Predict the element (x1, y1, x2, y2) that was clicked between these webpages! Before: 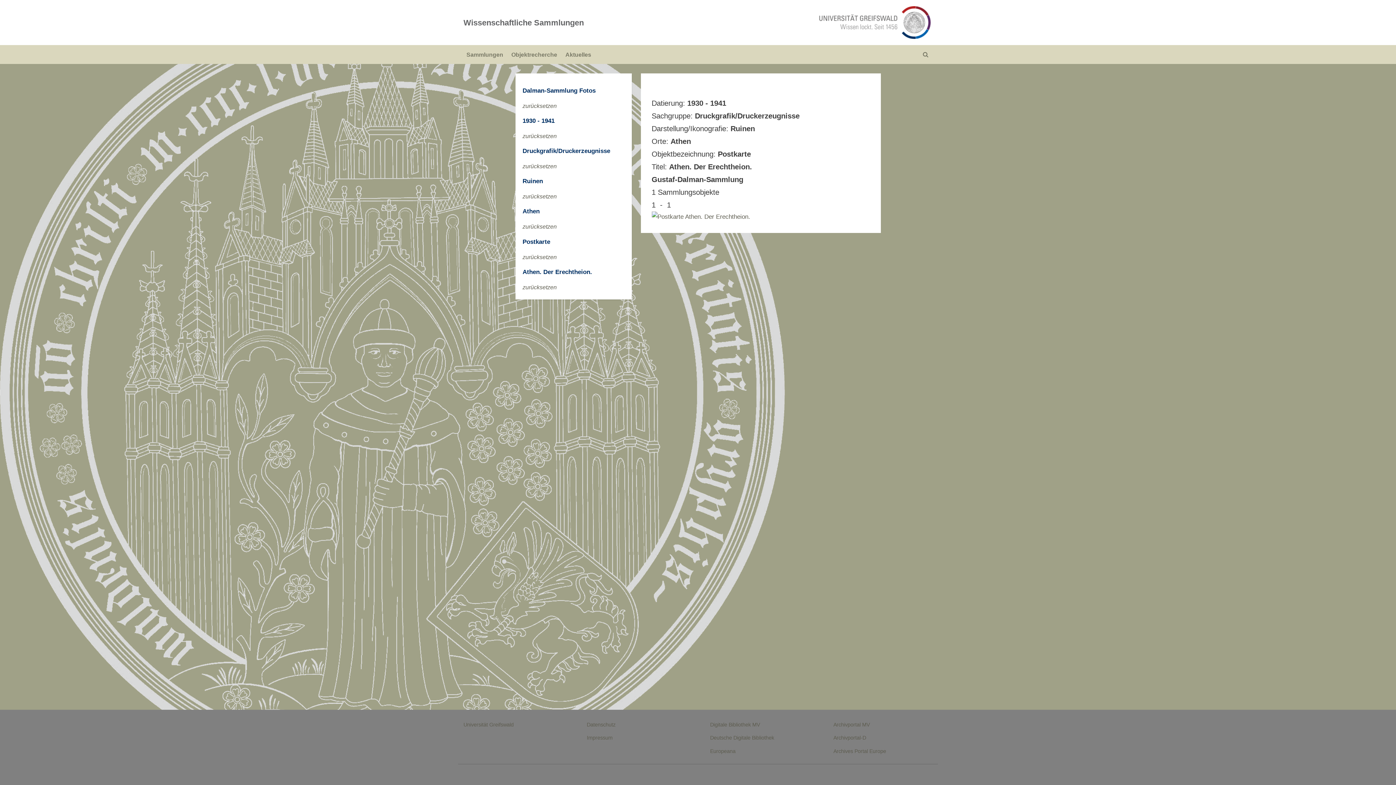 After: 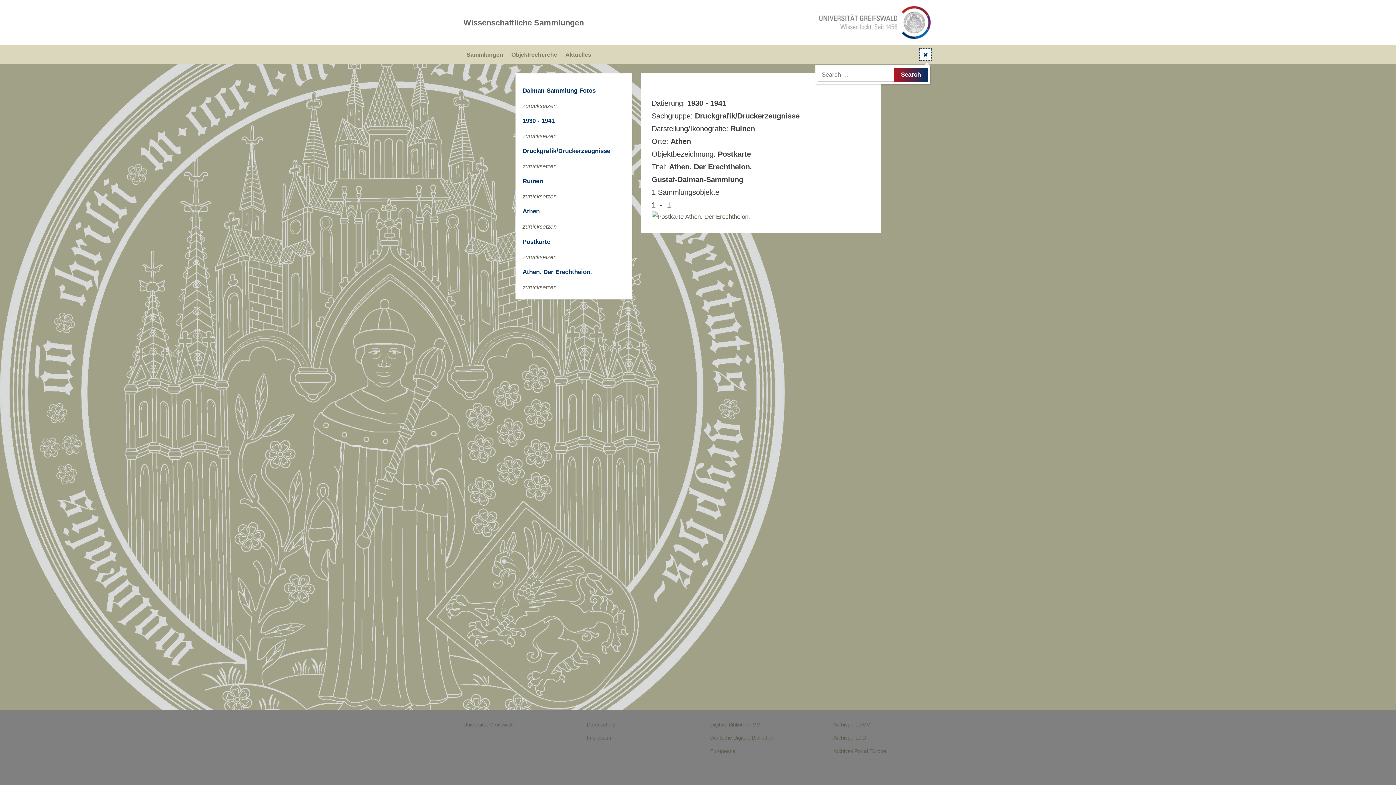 Action: bbox: (919, 48, 931, 60) label: Toggle search form